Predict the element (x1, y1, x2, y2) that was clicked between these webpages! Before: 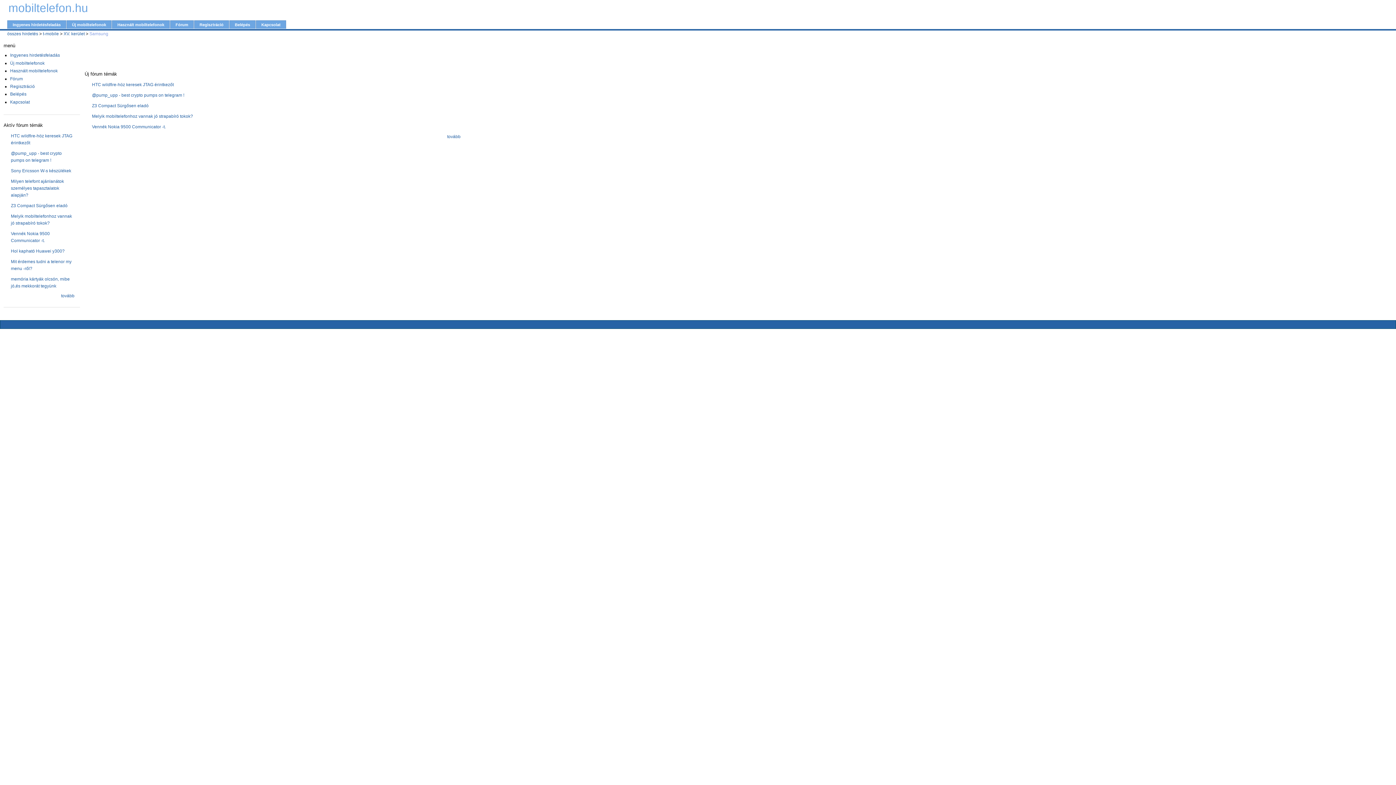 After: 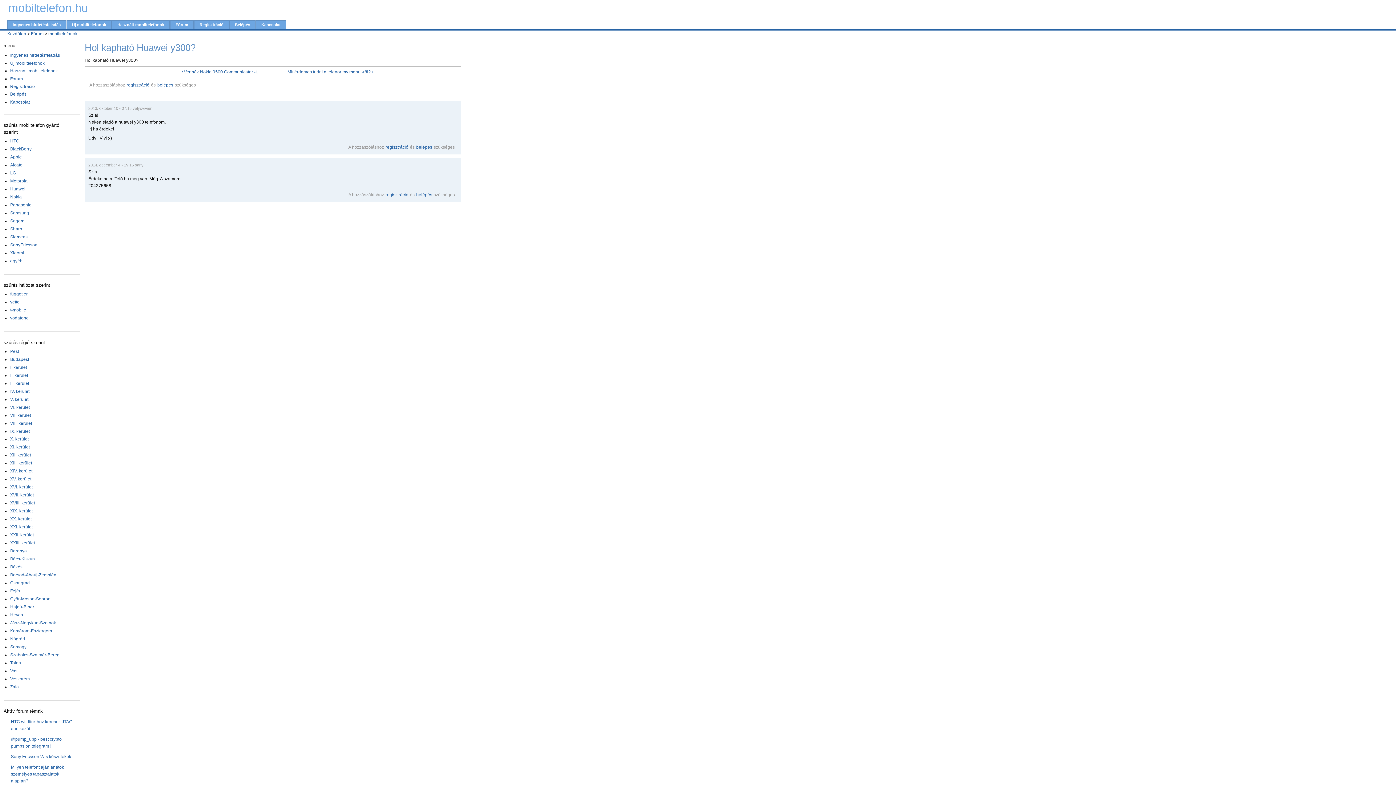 Action: label: Hol kapható Huawei y300? bbox: (10, 248, 64, 253)